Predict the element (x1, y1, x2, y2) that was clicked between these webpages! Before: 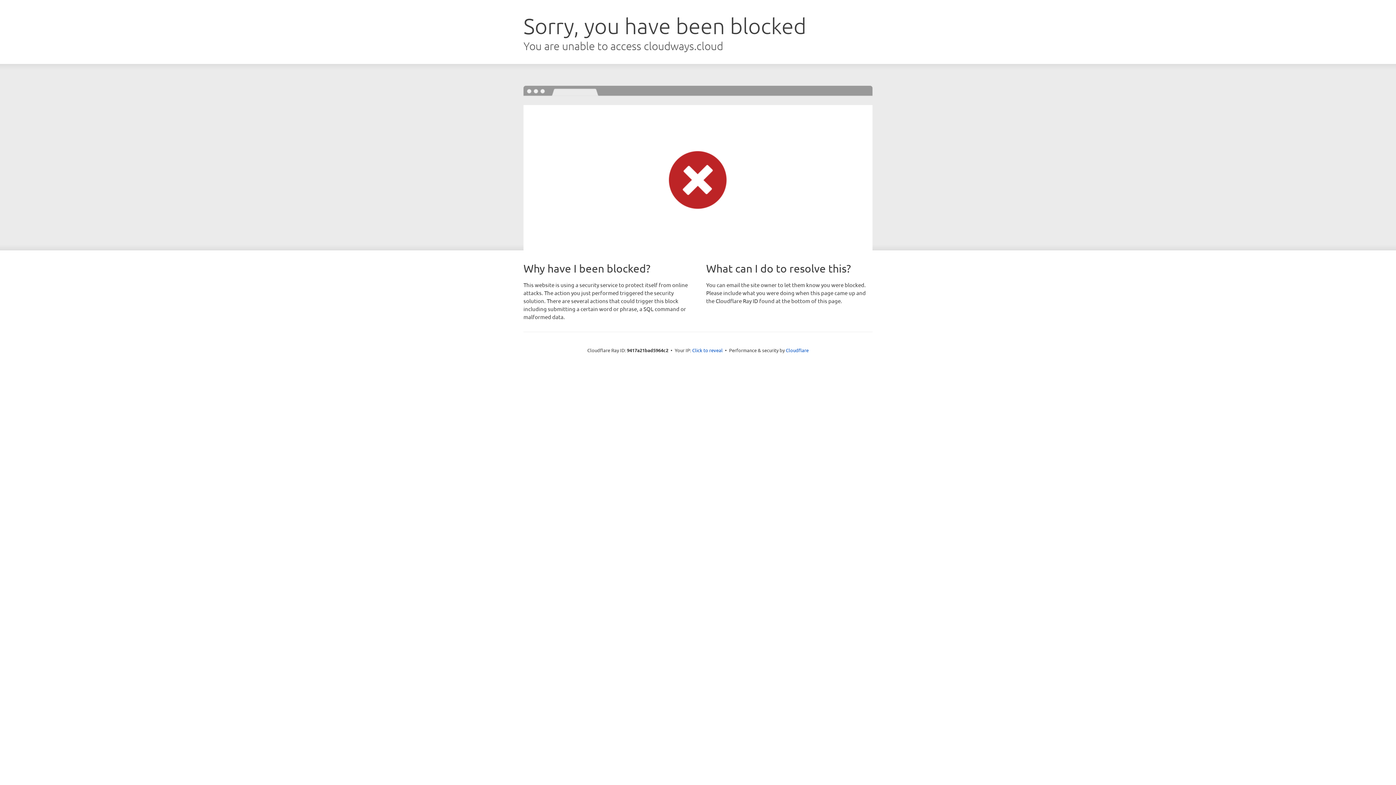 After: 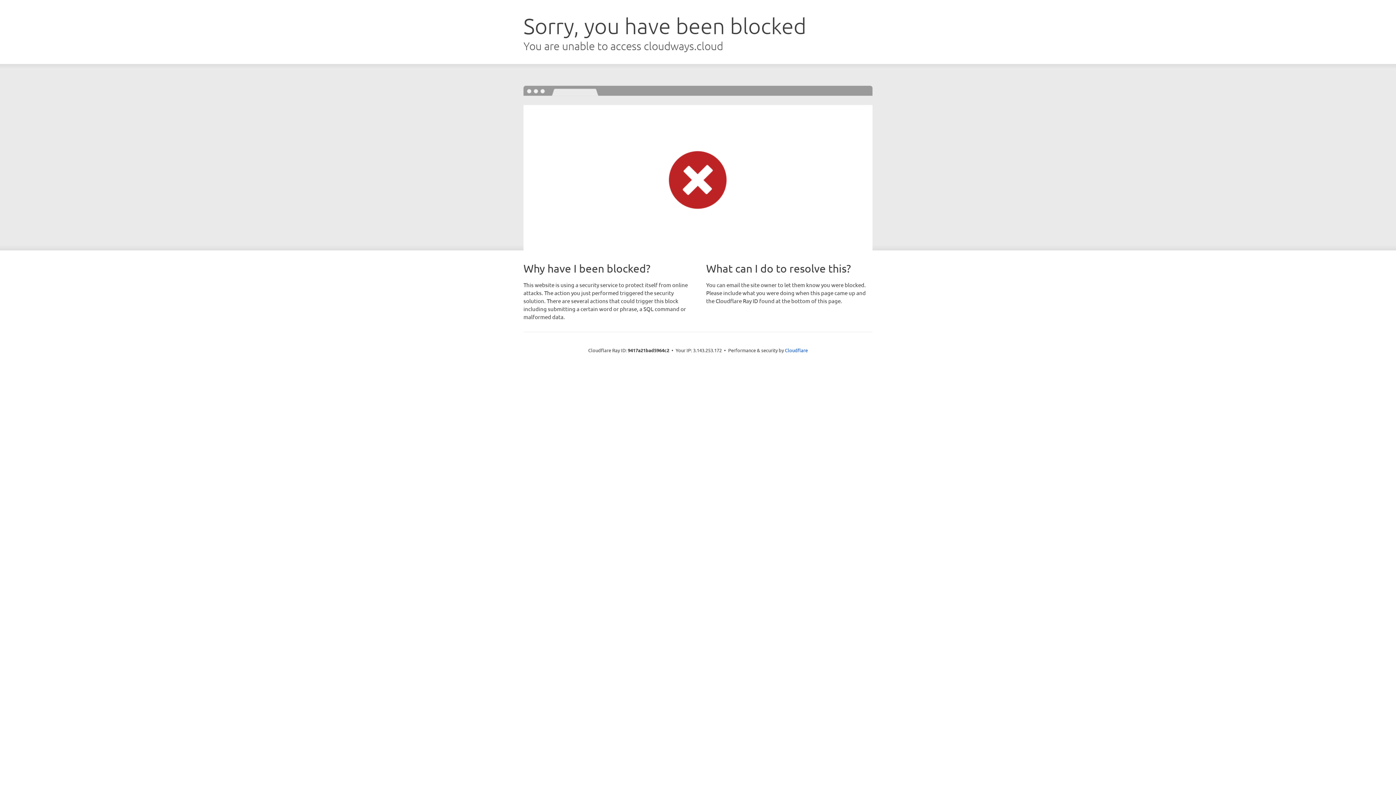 Action: label: Click to reveal bbox: (692, 346, 722, 353)